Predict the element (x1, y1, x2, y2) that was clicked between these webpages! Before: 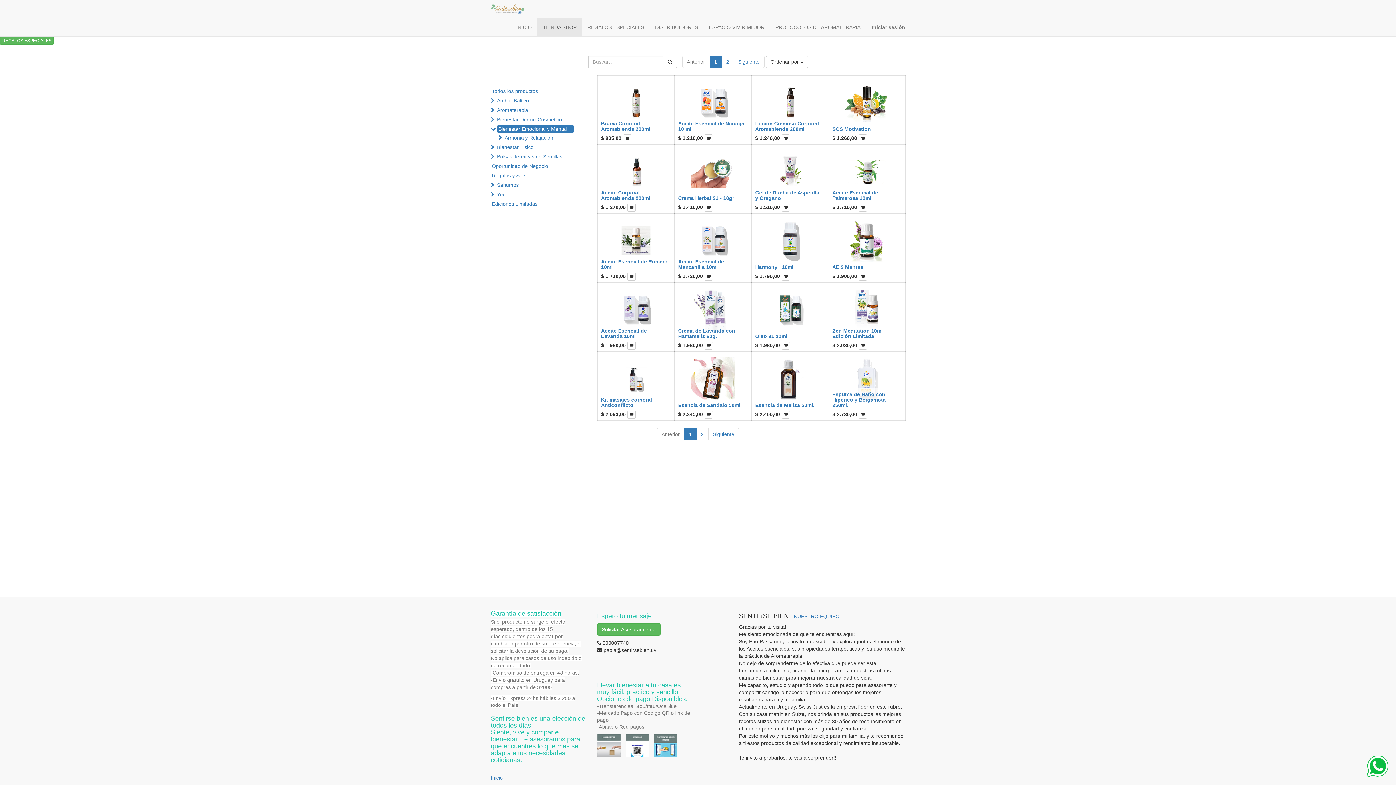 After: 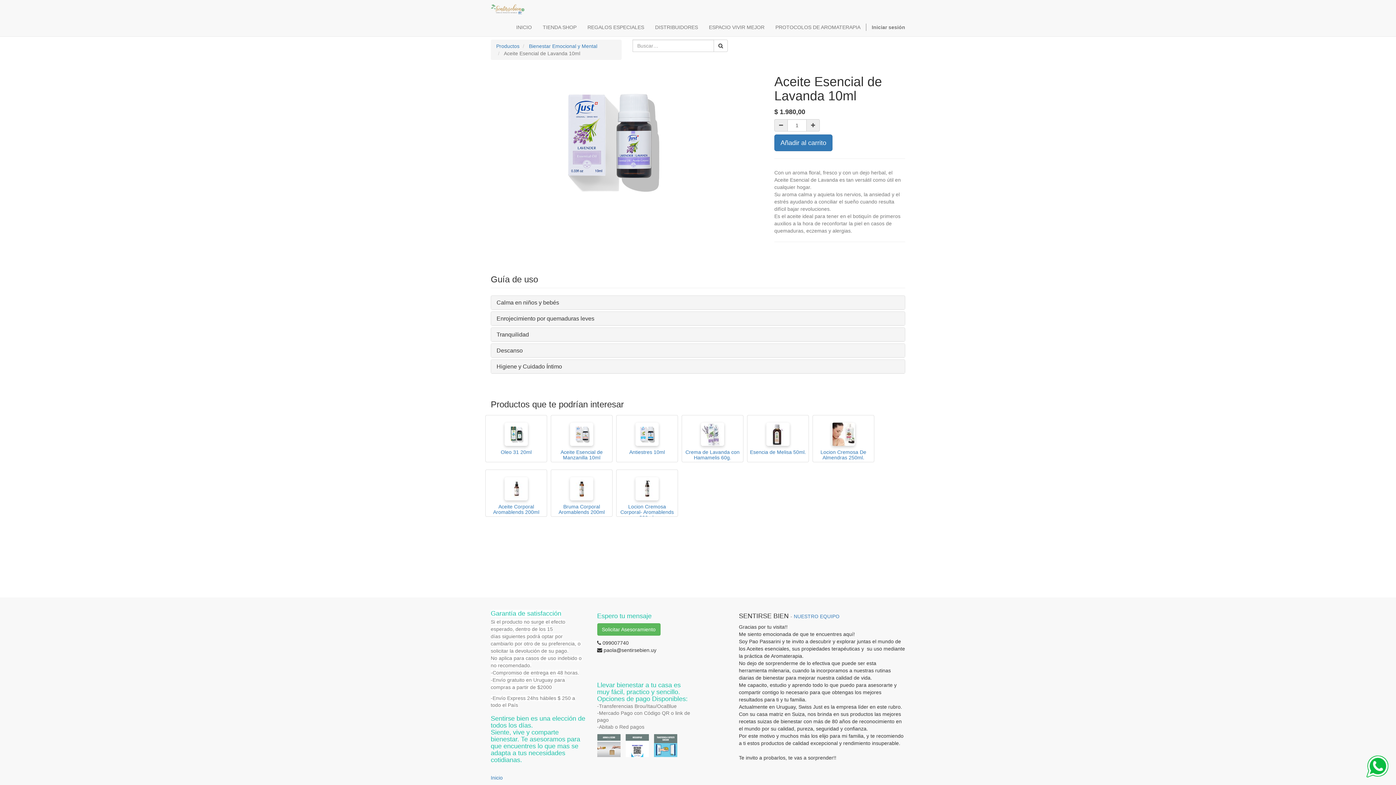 Action: bbox: (601, 328, 647, 339) label: Aceite Esencial de Lavanda 10ml